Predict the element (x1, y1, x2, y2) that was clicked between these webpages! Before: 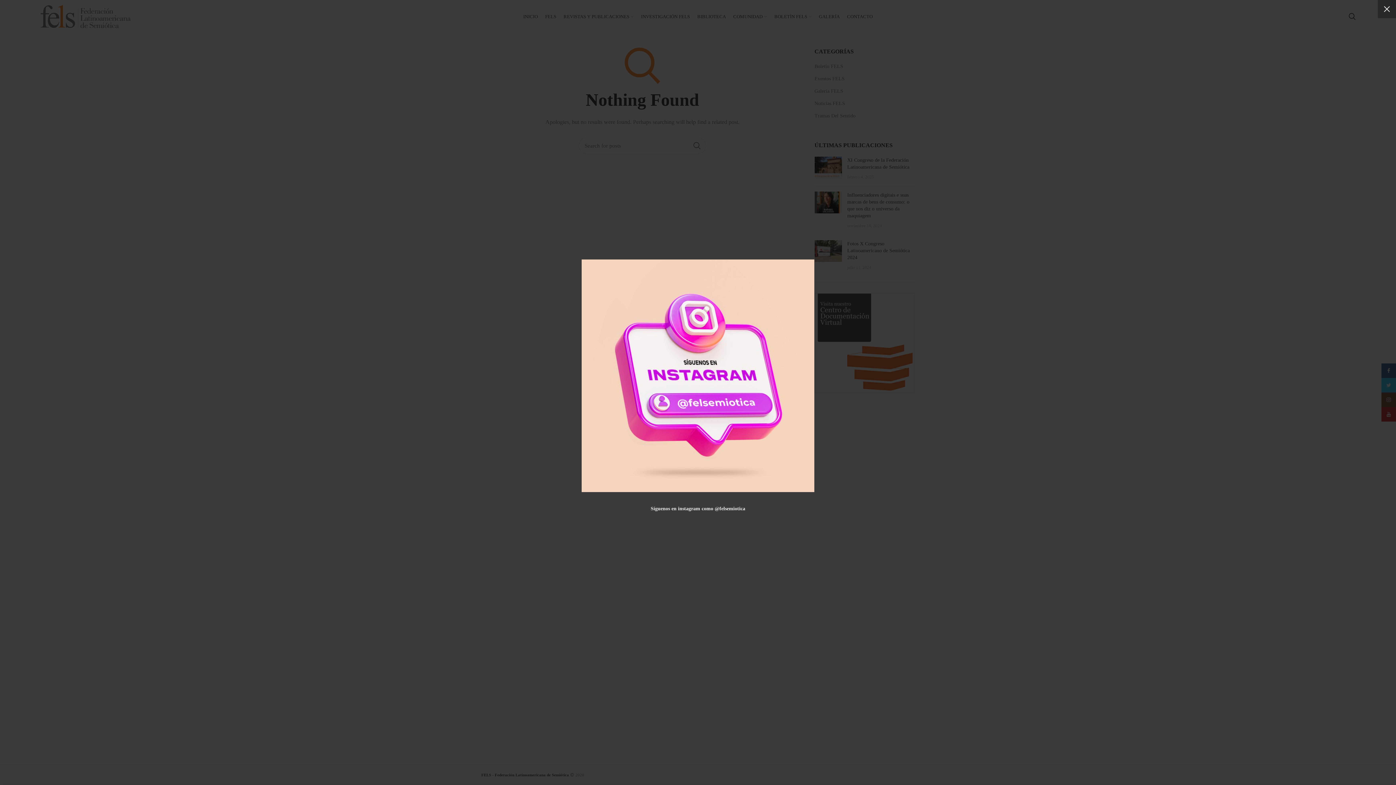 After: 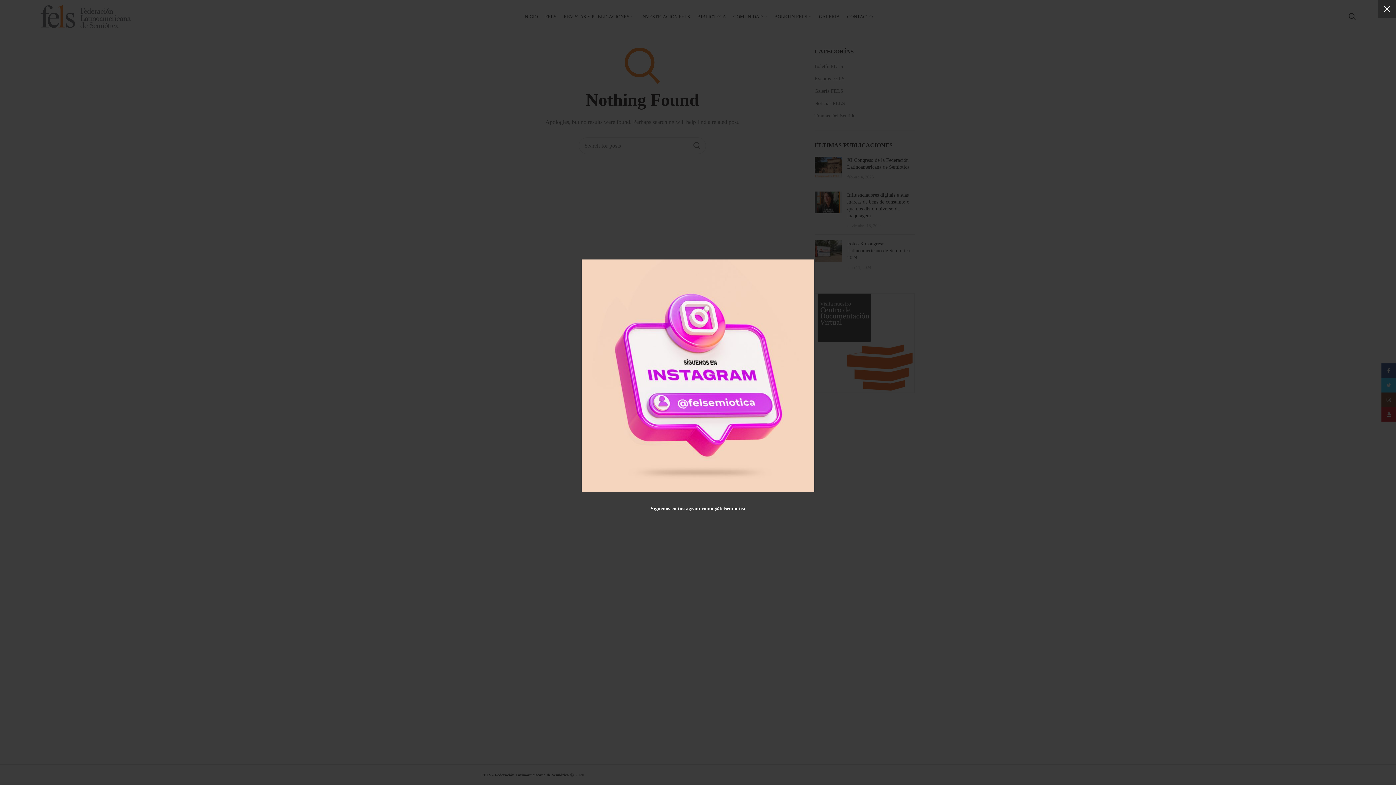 Action: bbox: (650, 506, 745, 511) label: Síguenos en instagram como @felsemiotica